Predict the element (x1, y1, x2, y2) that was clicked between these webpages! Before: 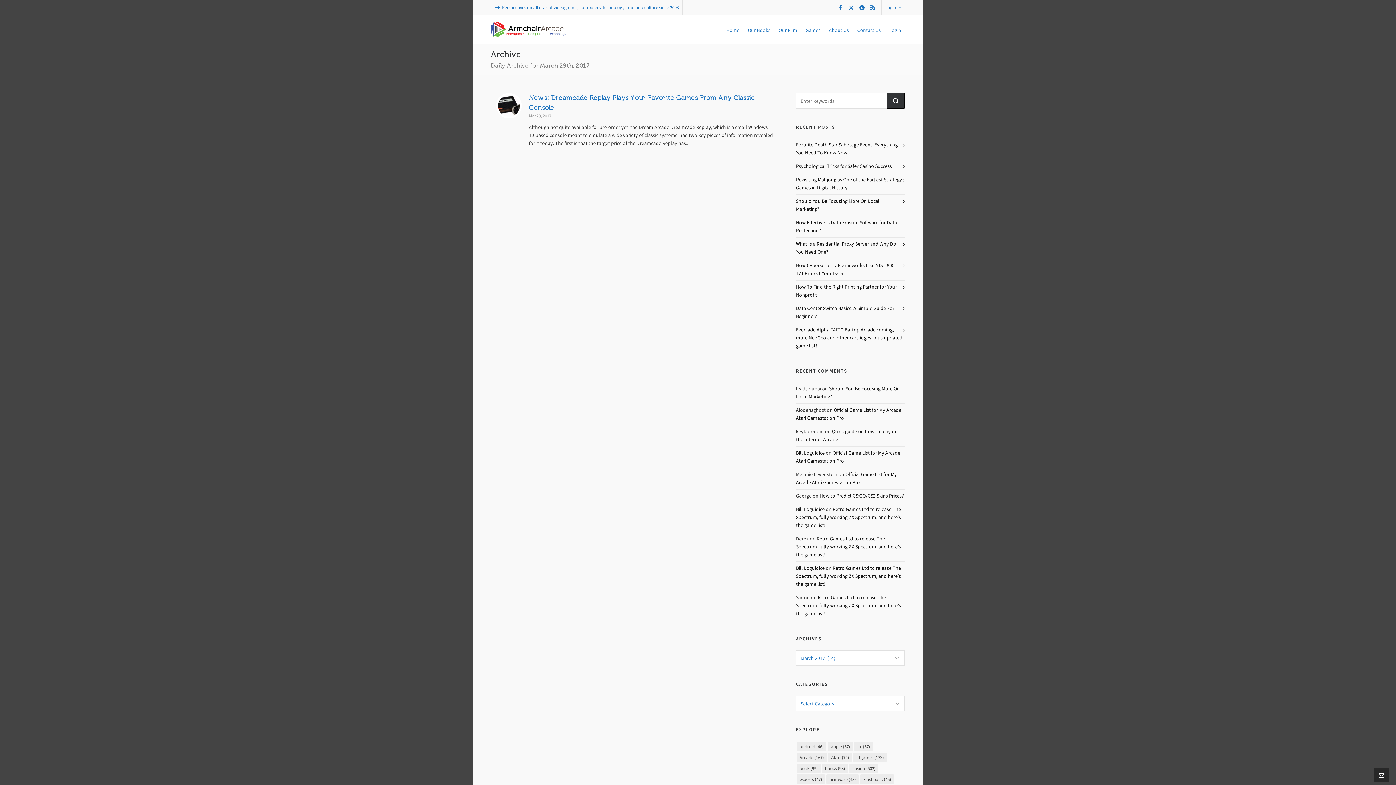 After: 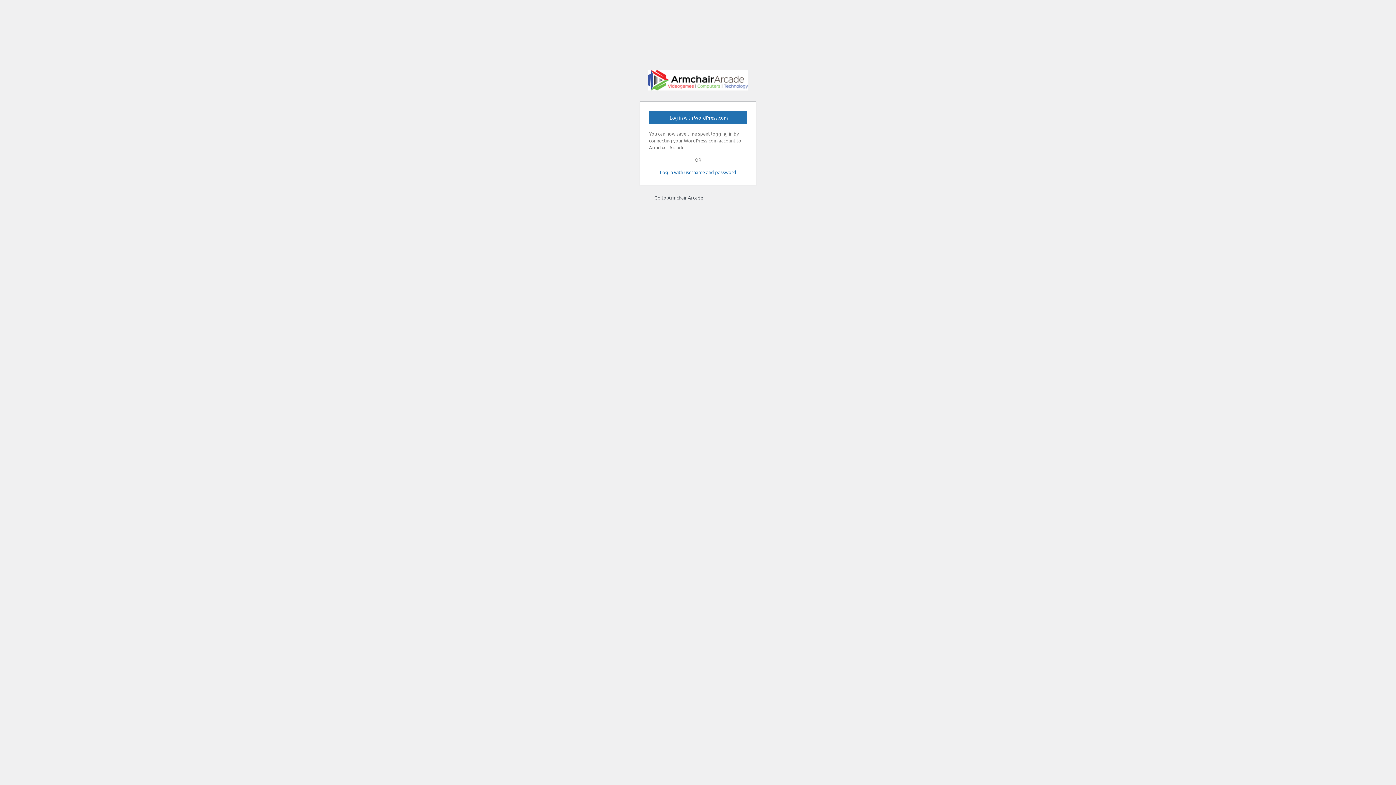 Action: bbox: (885, 14, 905, 44) label: Login